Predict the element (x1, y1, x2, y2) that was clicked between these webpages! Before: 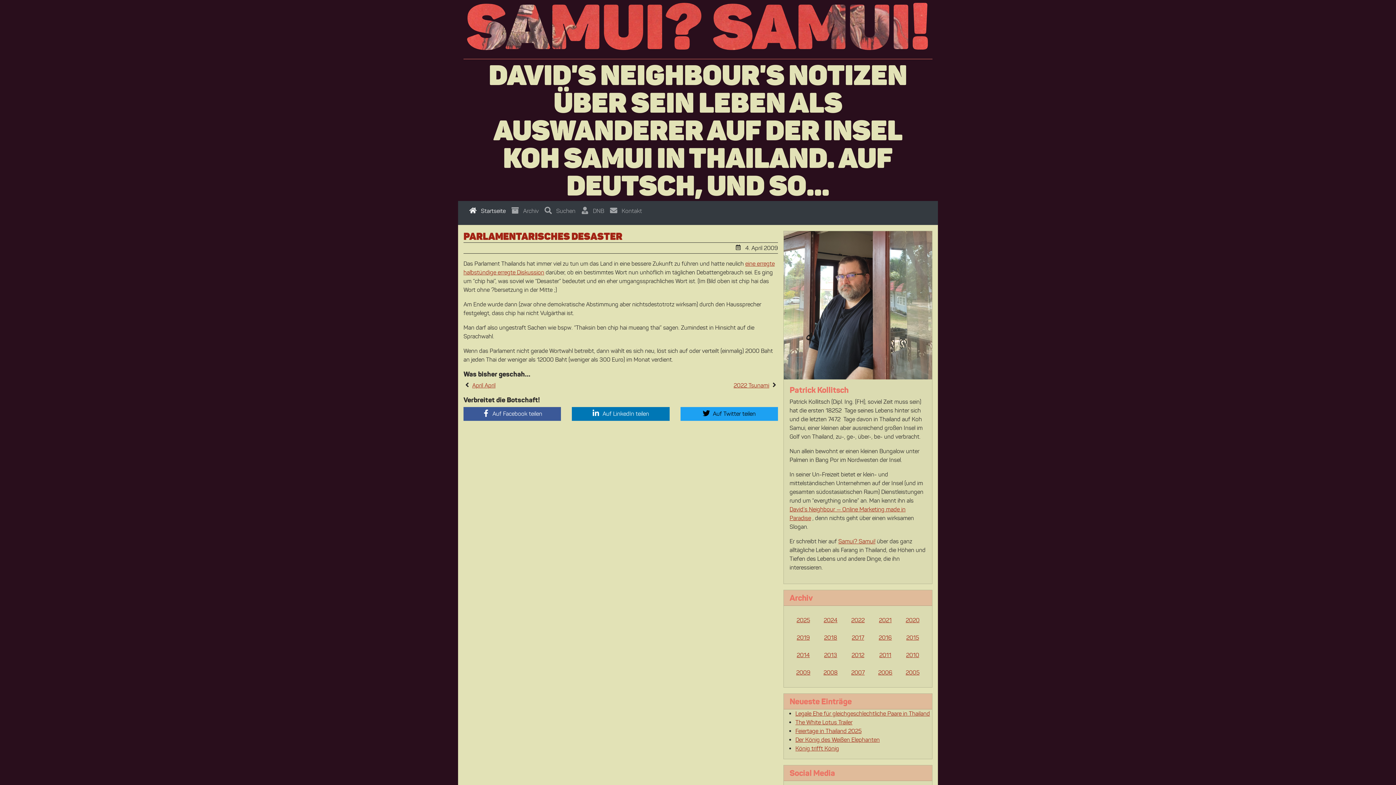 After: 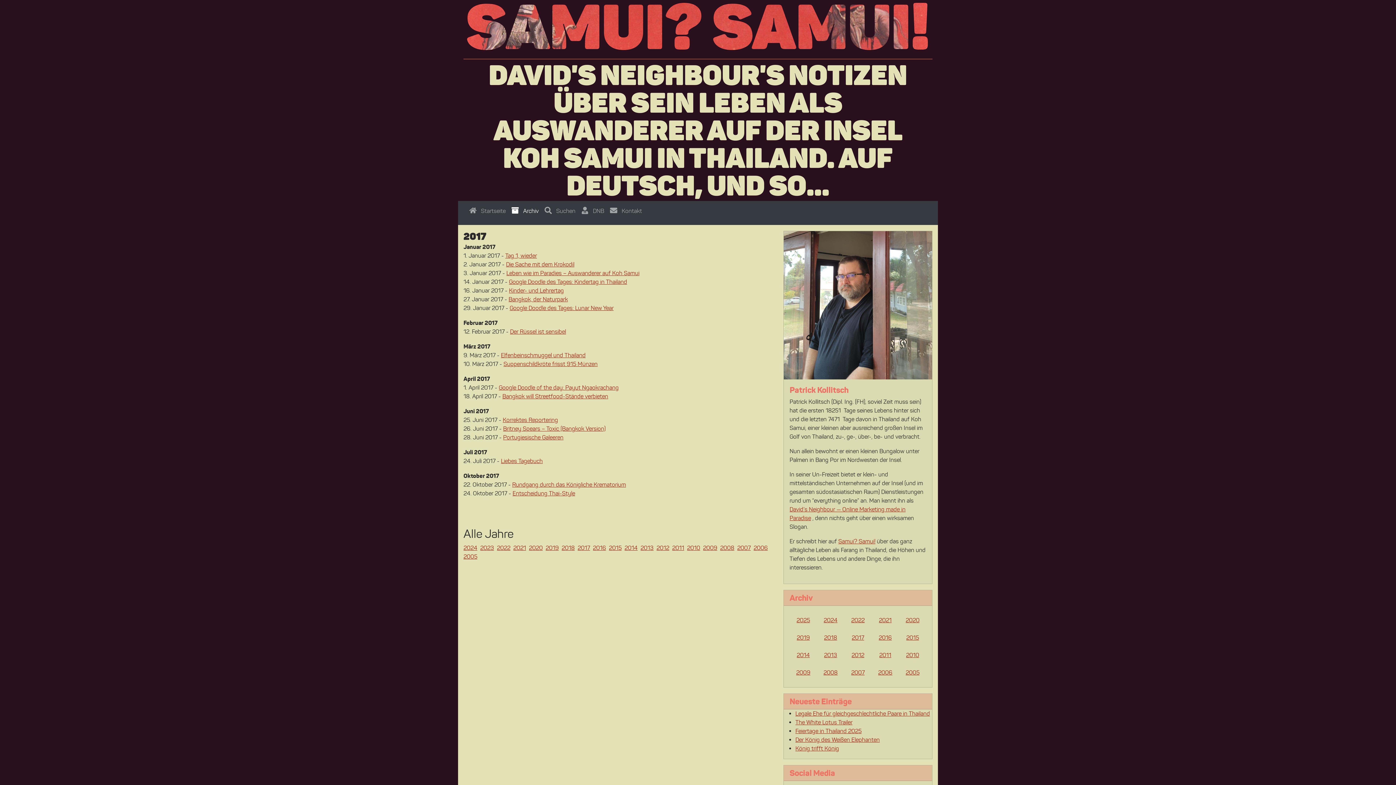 Action: bbox: (844, 629, 871, 646) label: 2017